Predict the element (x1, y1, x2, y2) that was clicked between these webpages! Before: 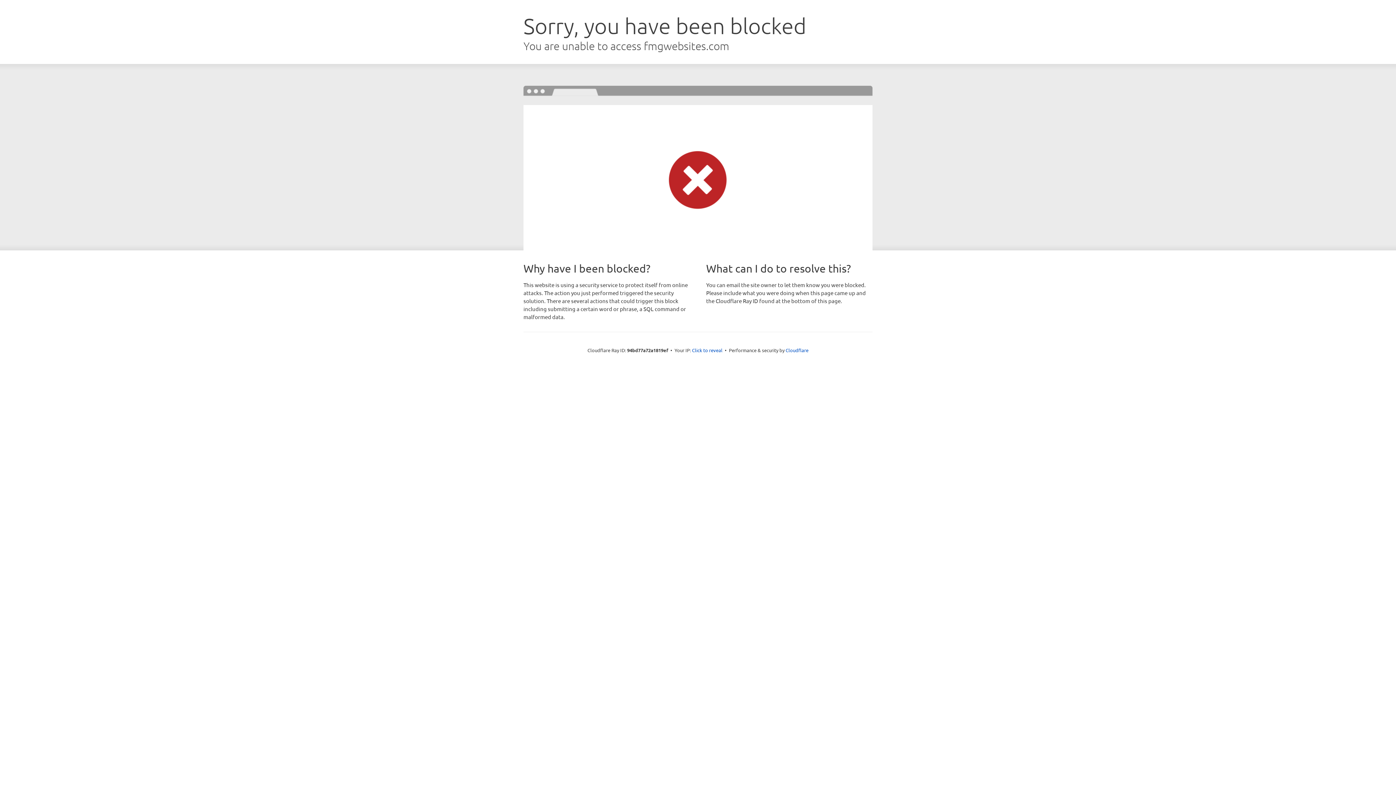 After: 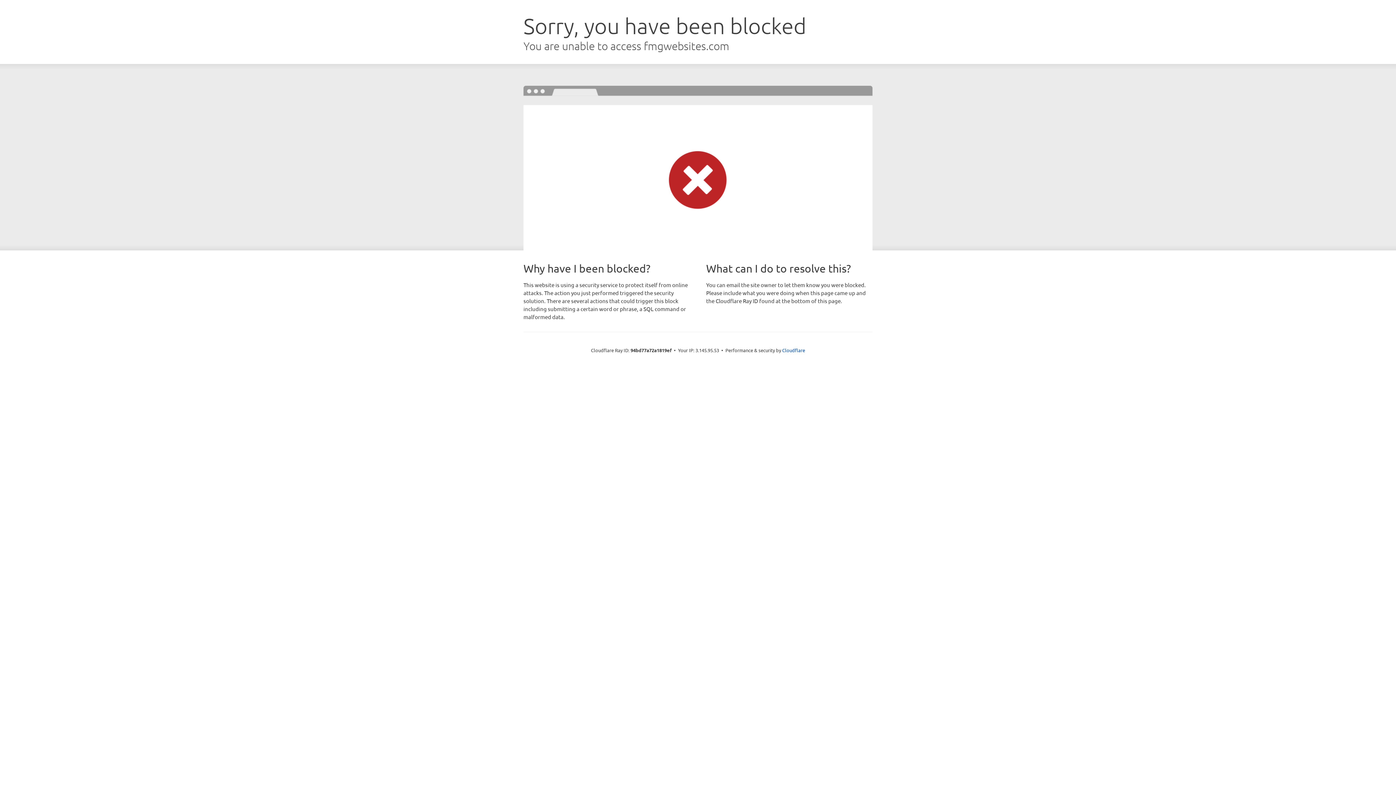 Action: label: Click to reveal bbox: (692, 346, 722, 353)